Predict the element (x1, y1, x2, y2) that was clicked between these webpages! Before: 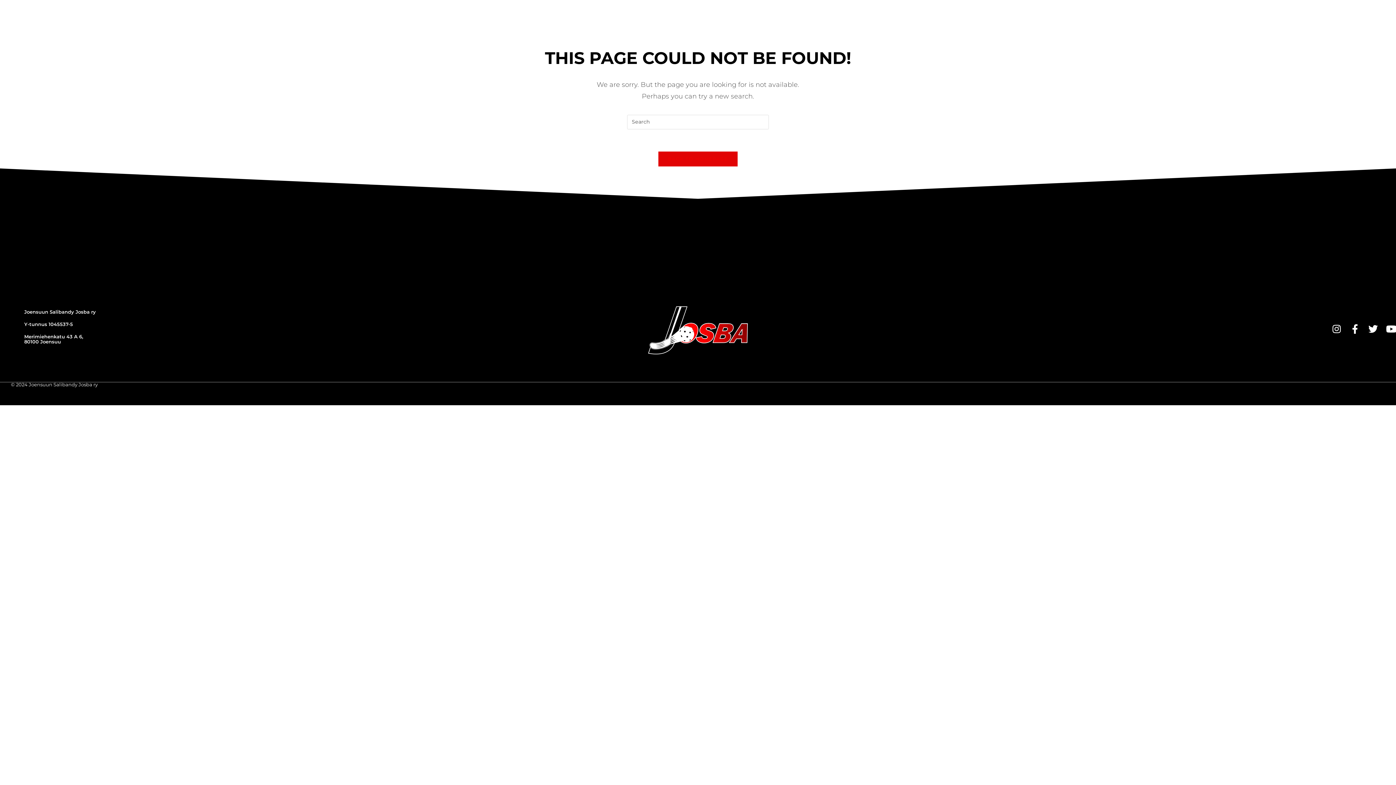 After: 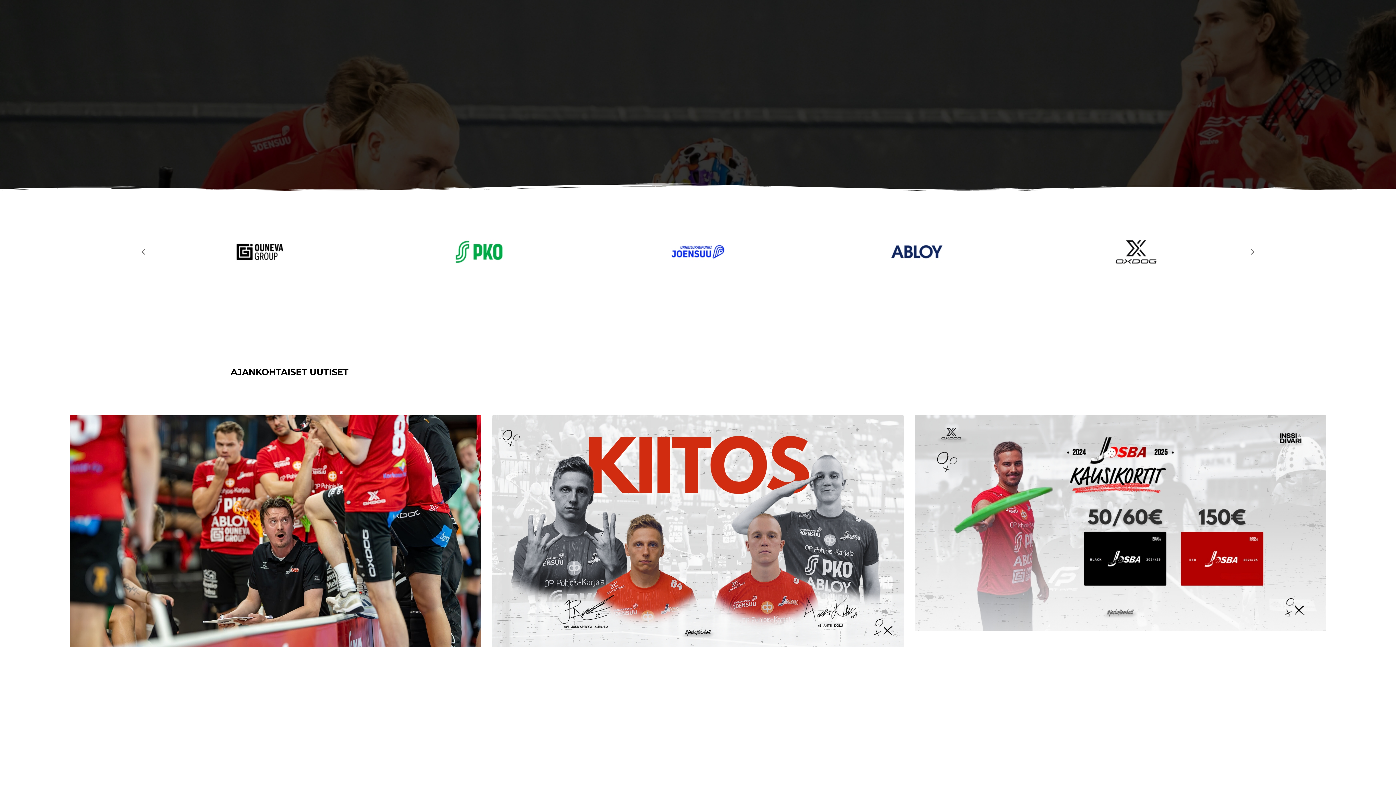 Action: bbox: (532, 306, 863, 354)